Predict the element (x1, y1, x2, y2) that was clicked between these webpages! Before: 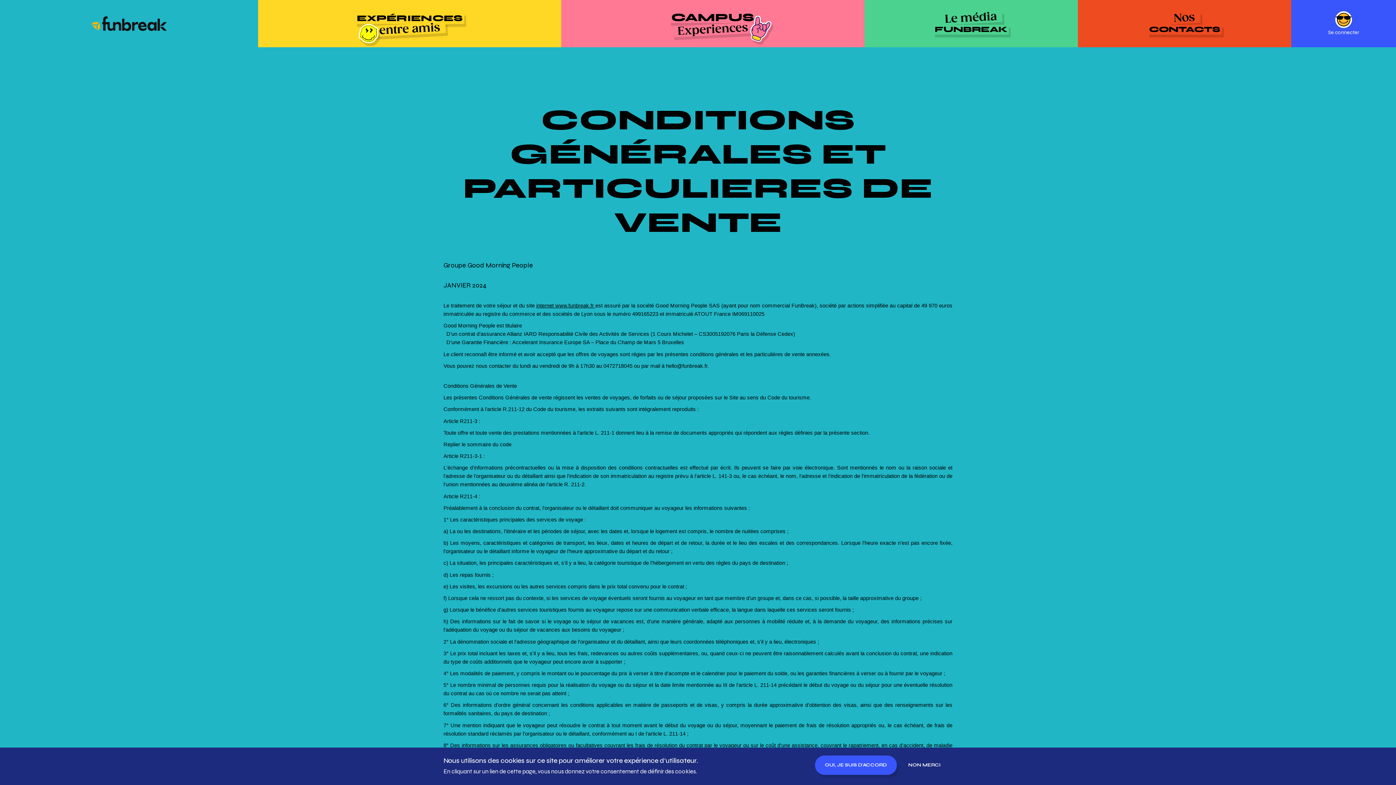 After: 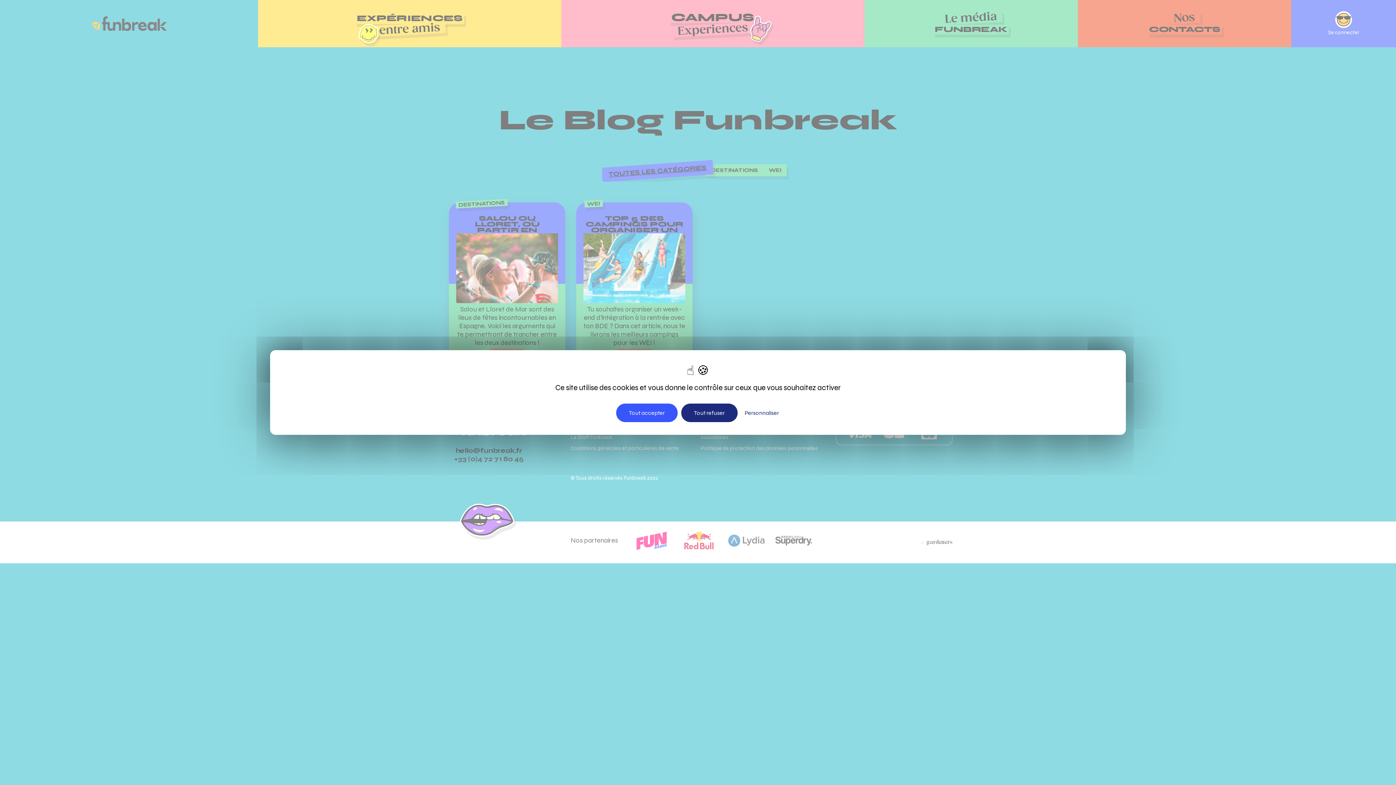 Action: label: Le média
FUNBREAK bbox: (864, 0, 1078, 47)